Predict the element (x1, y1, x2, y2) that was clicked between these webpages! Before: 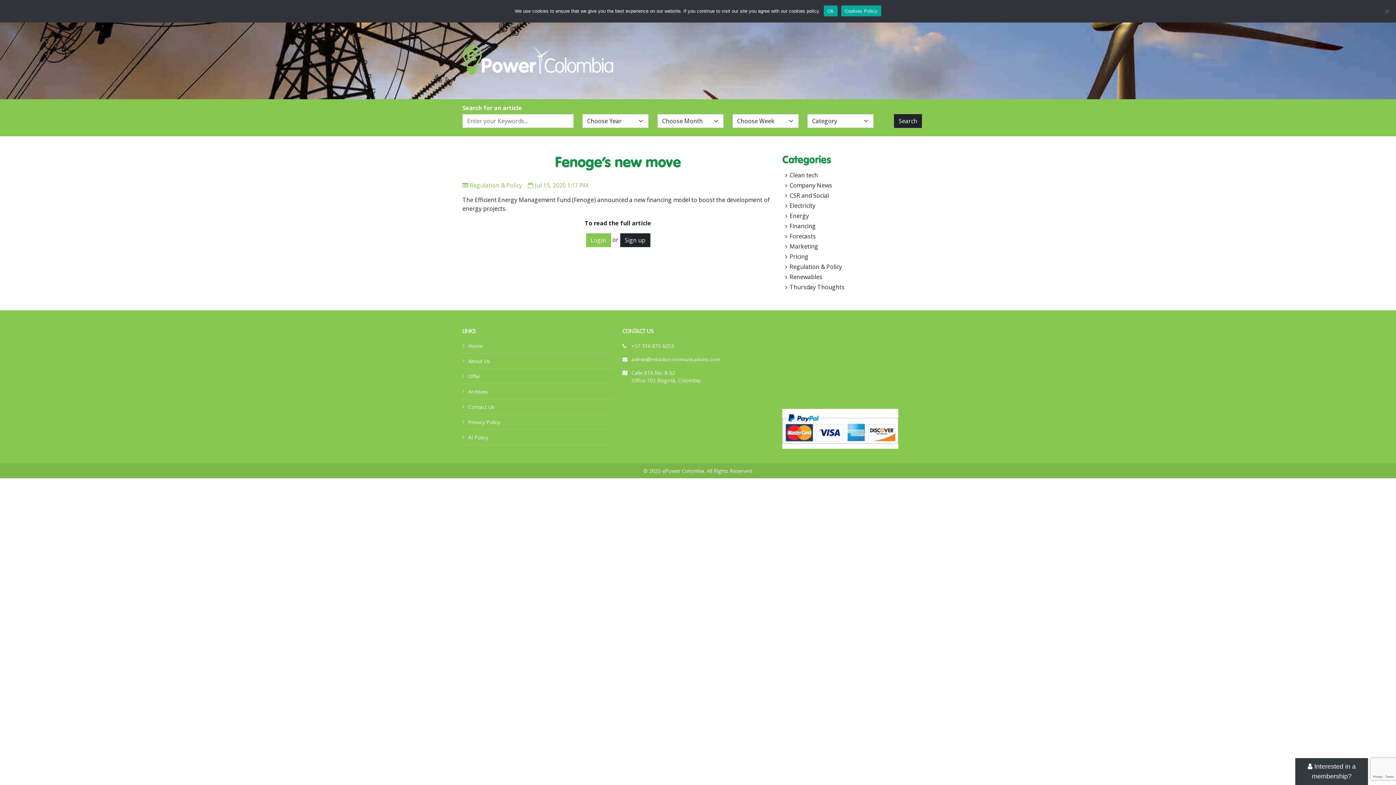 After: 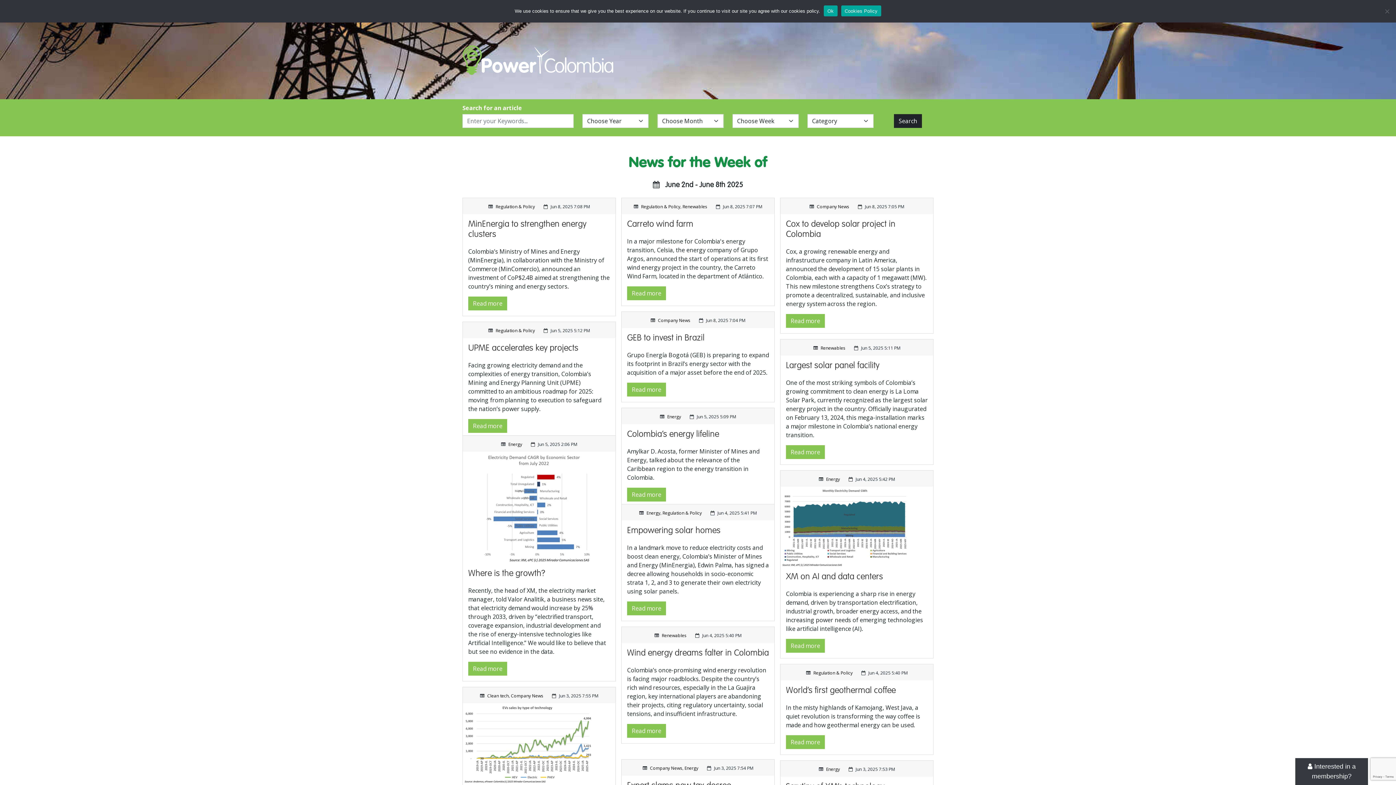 Action: label: Home bbox: (462, 342, 613, 353)